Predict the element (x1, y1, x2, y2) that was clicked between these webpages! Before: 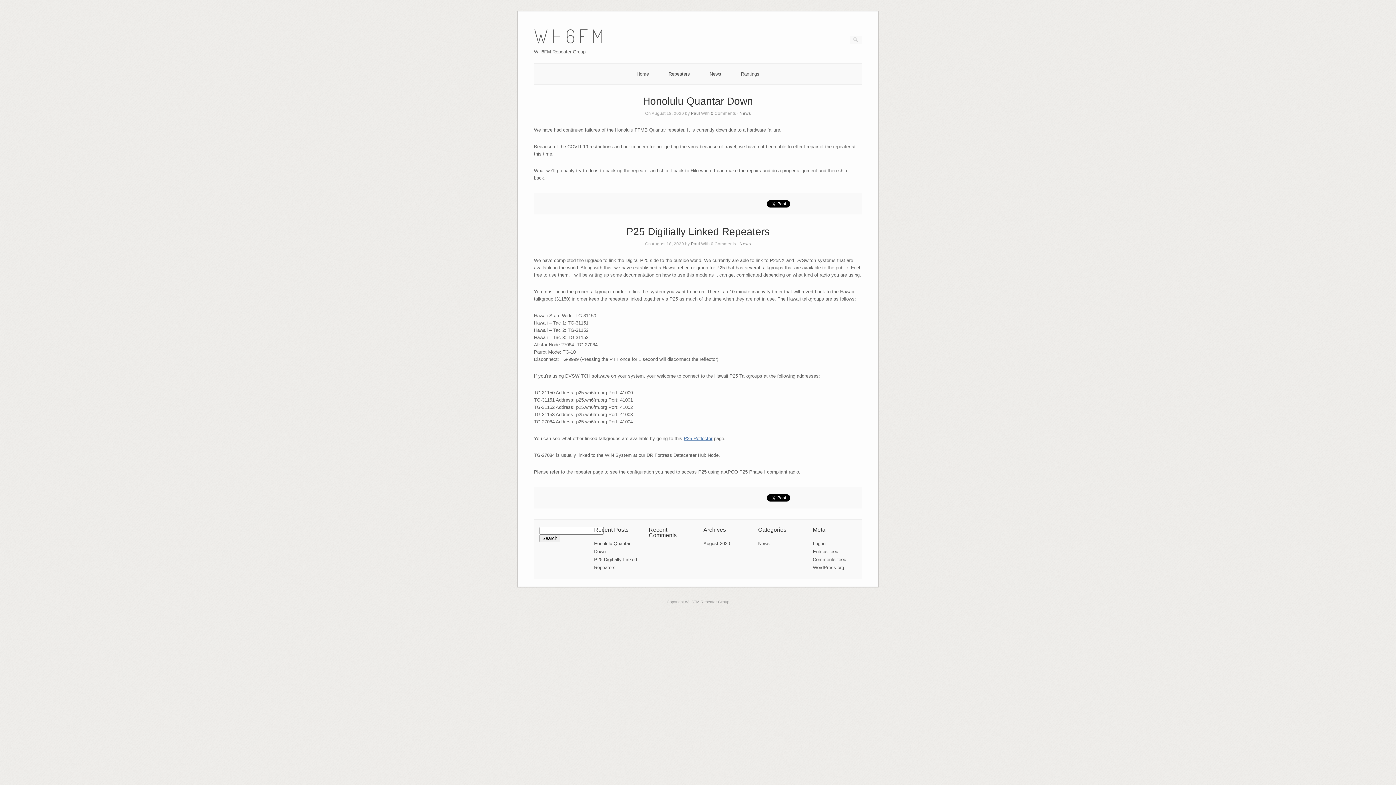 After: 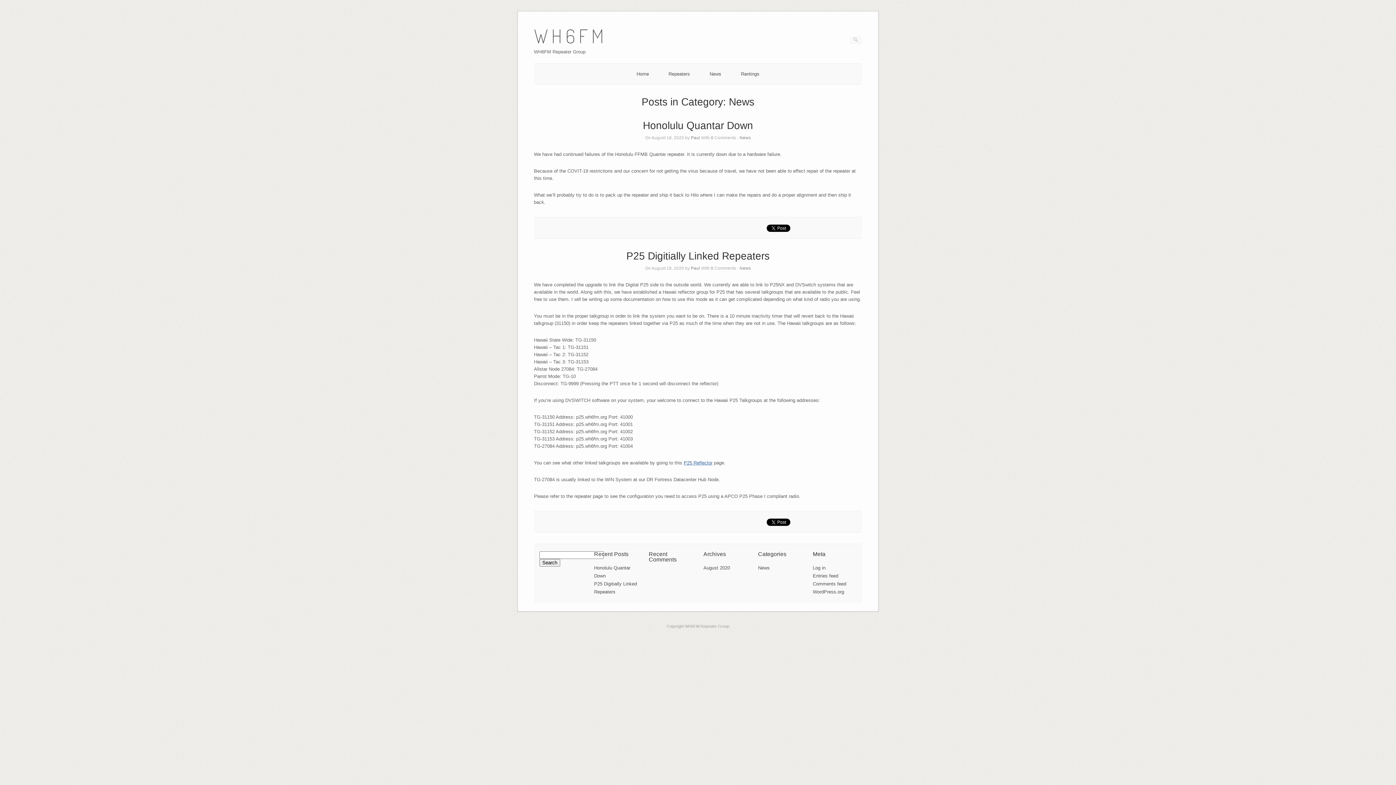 Action: label: News bbox: (709, 71, 721, 76)